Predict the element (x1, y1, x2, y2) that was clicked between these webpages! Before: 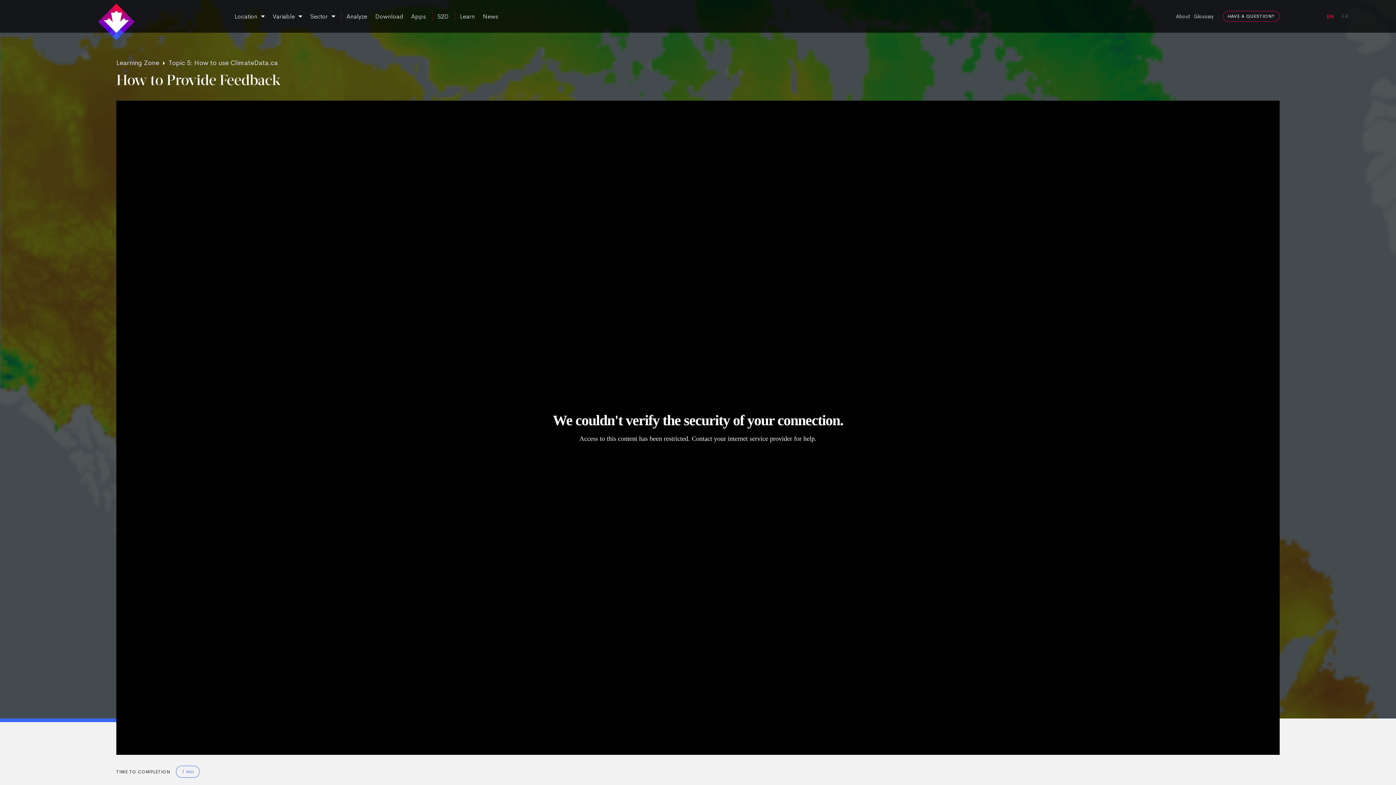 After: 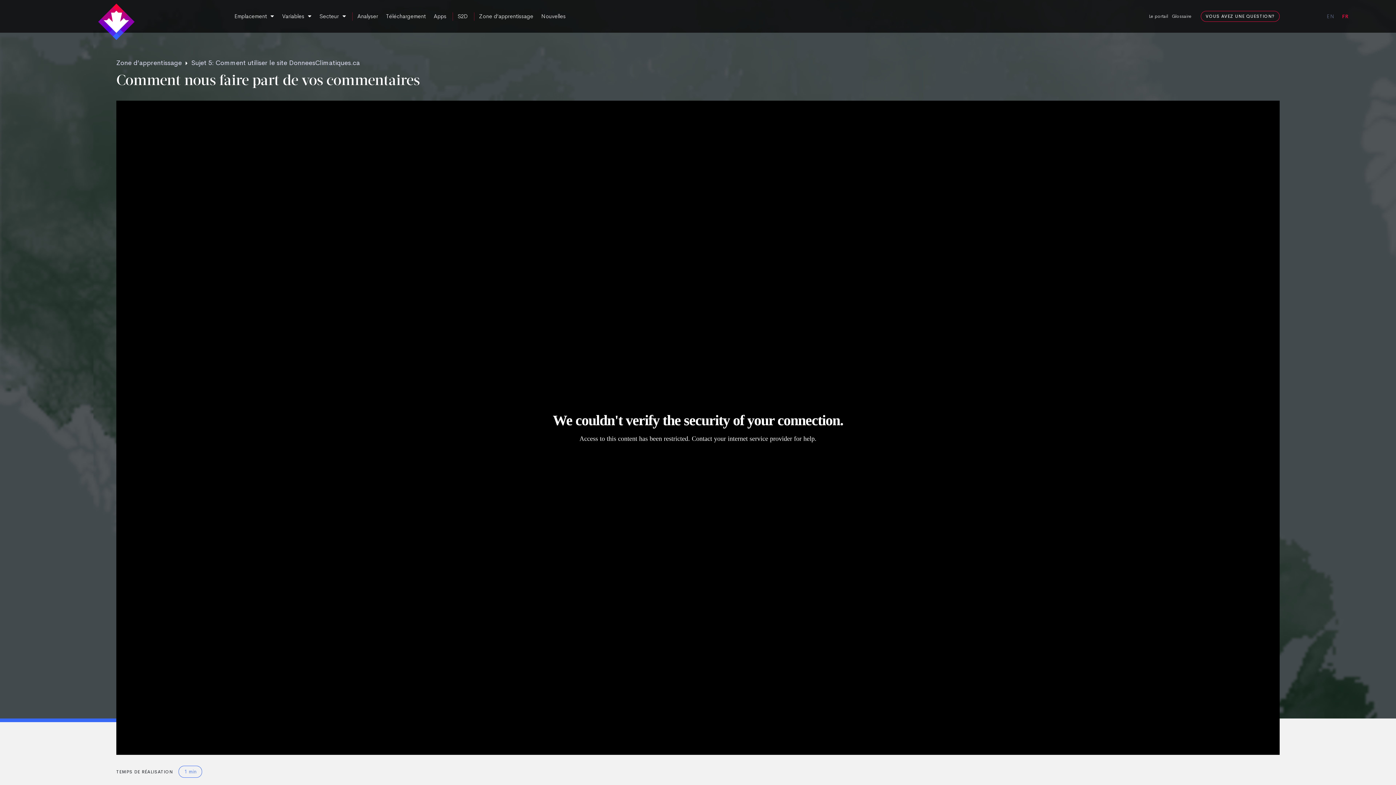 Action: label: FR bbox: (1341, 12, 1349, 20)